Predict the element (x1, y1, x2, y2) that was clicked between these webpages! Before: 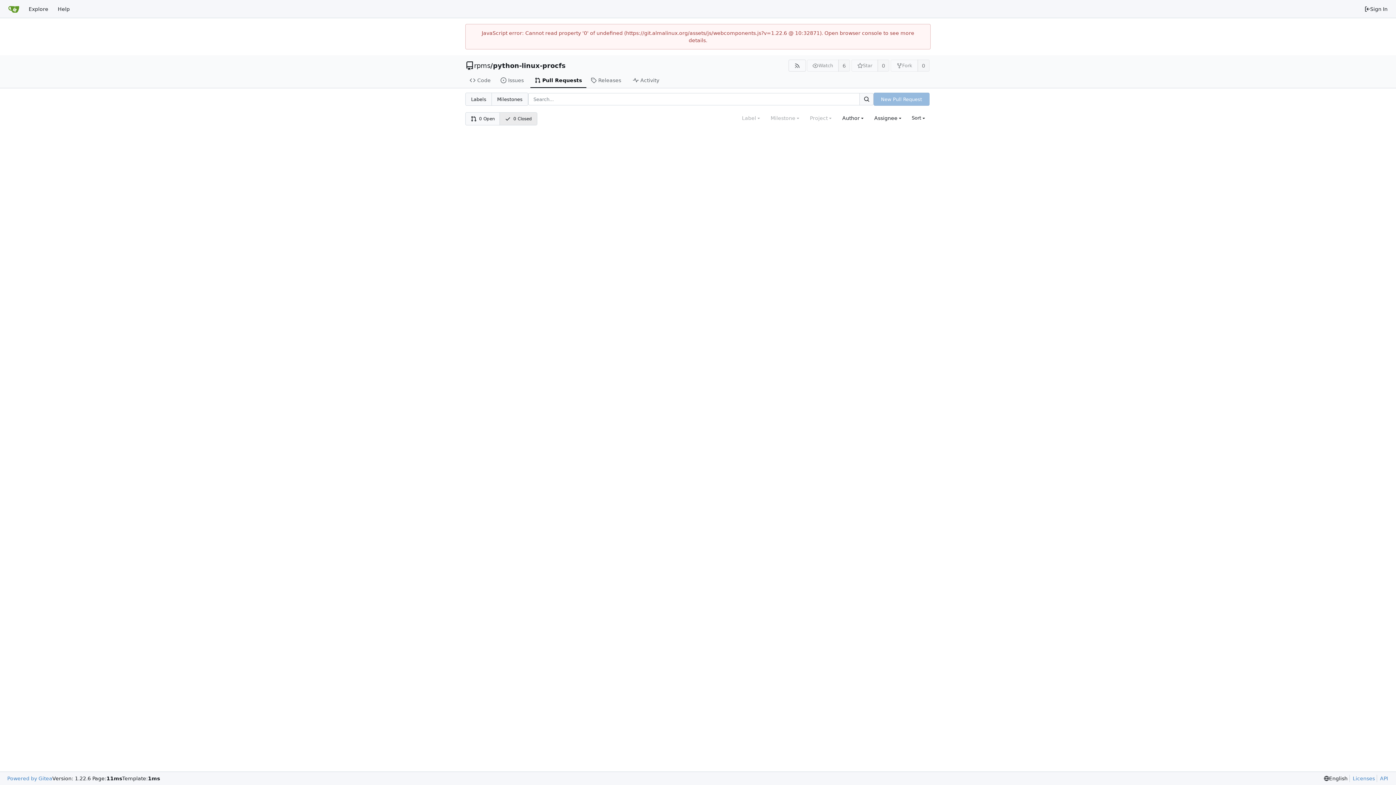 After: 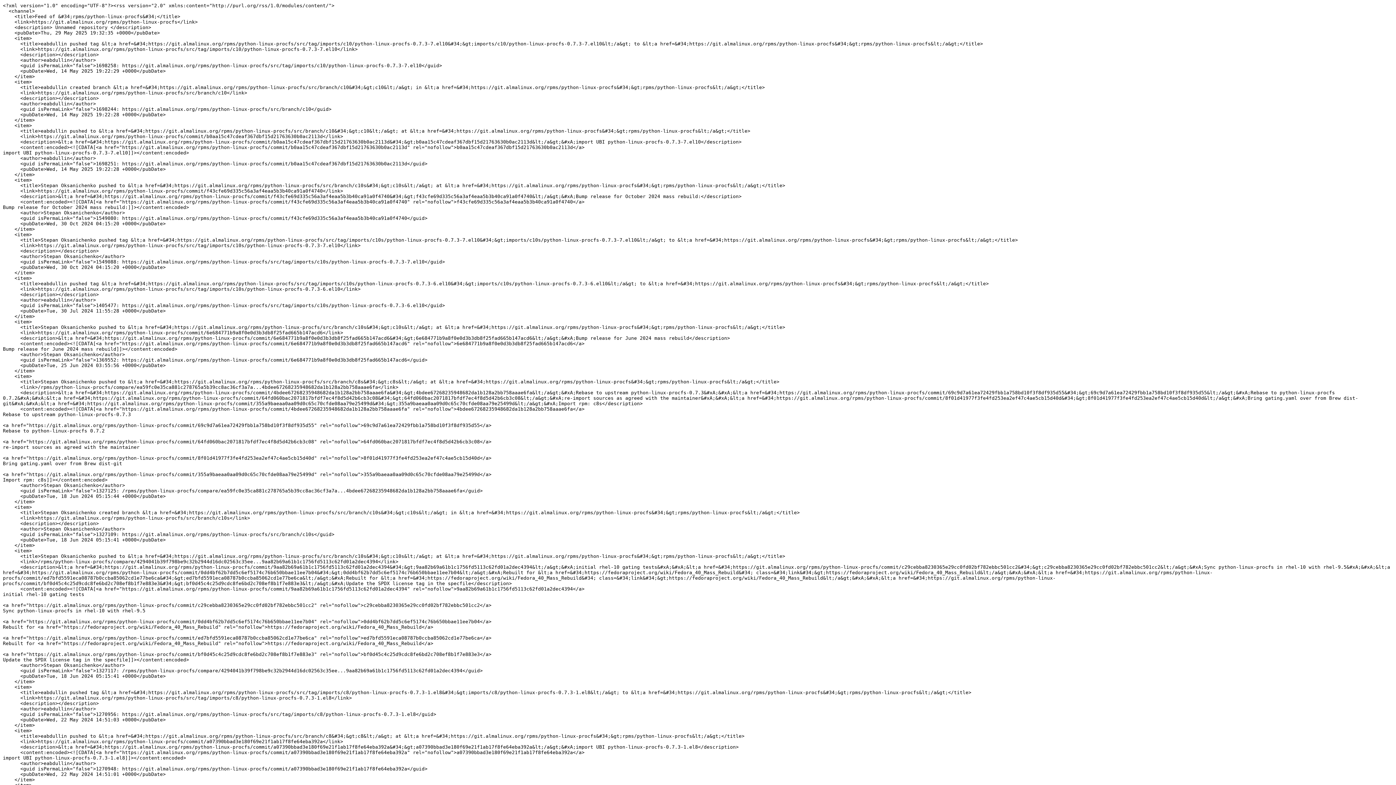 Action: label: RSS Feed bbox: (788, 59, 806, 71)